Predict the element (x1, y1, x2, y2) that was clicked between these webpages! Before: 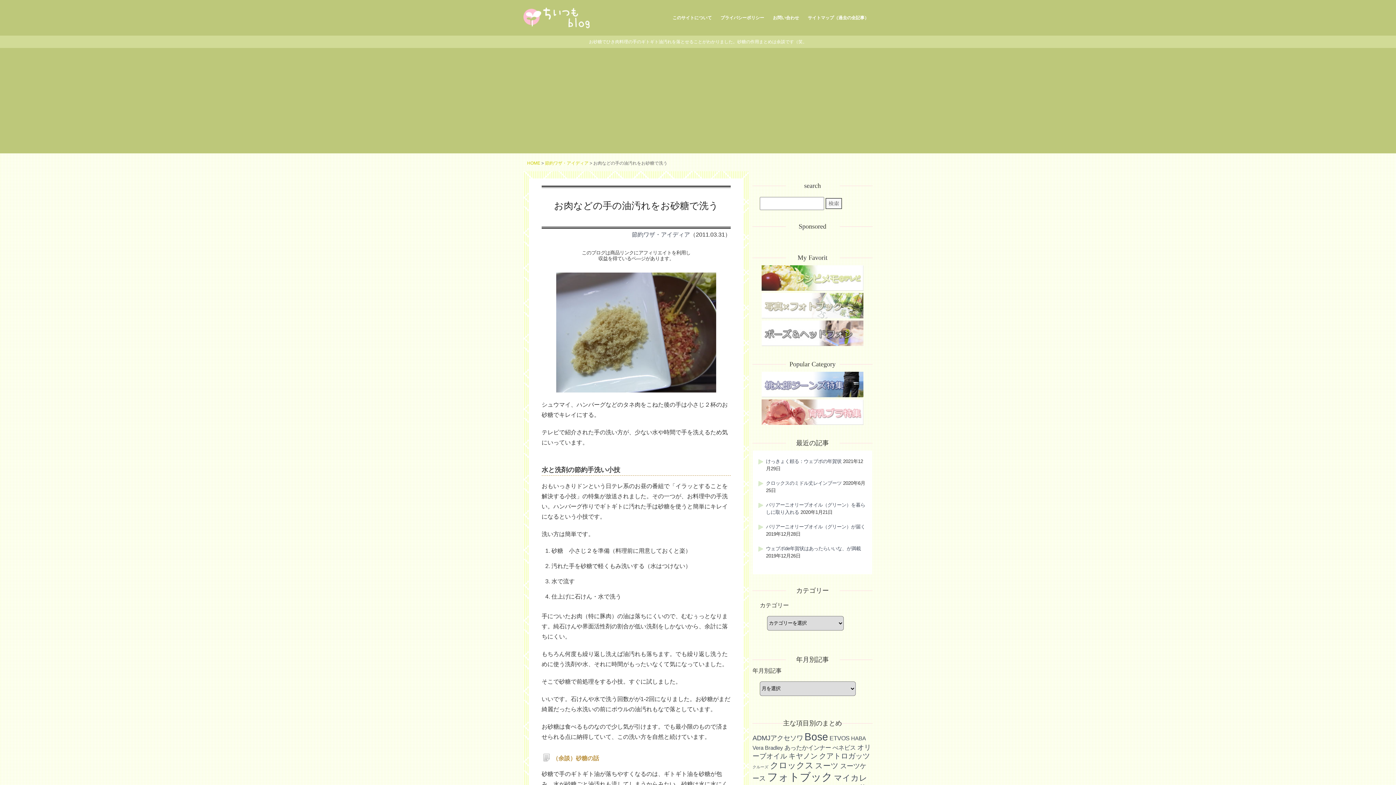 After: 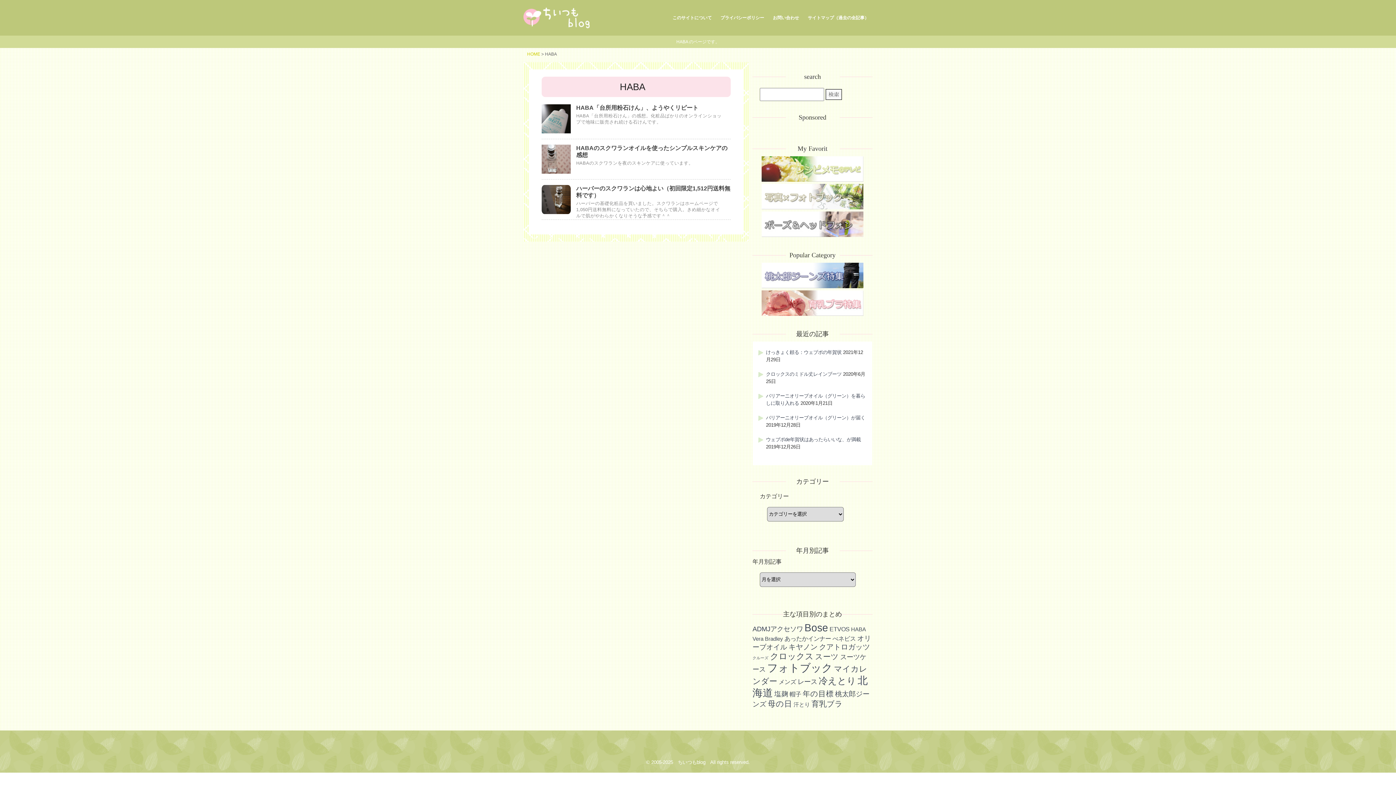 Action: bbox: (851, 736, 866, 741) label: HABA (3個の項目)